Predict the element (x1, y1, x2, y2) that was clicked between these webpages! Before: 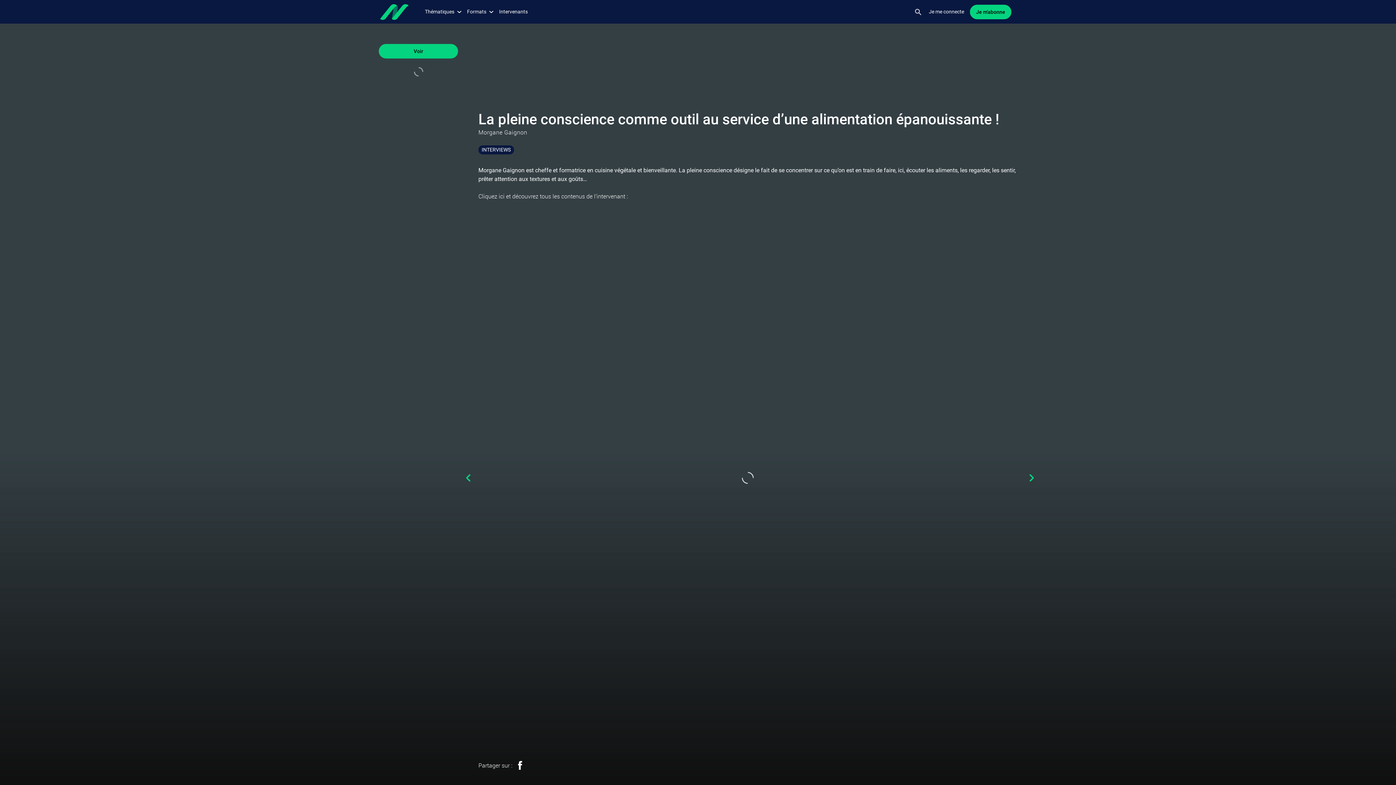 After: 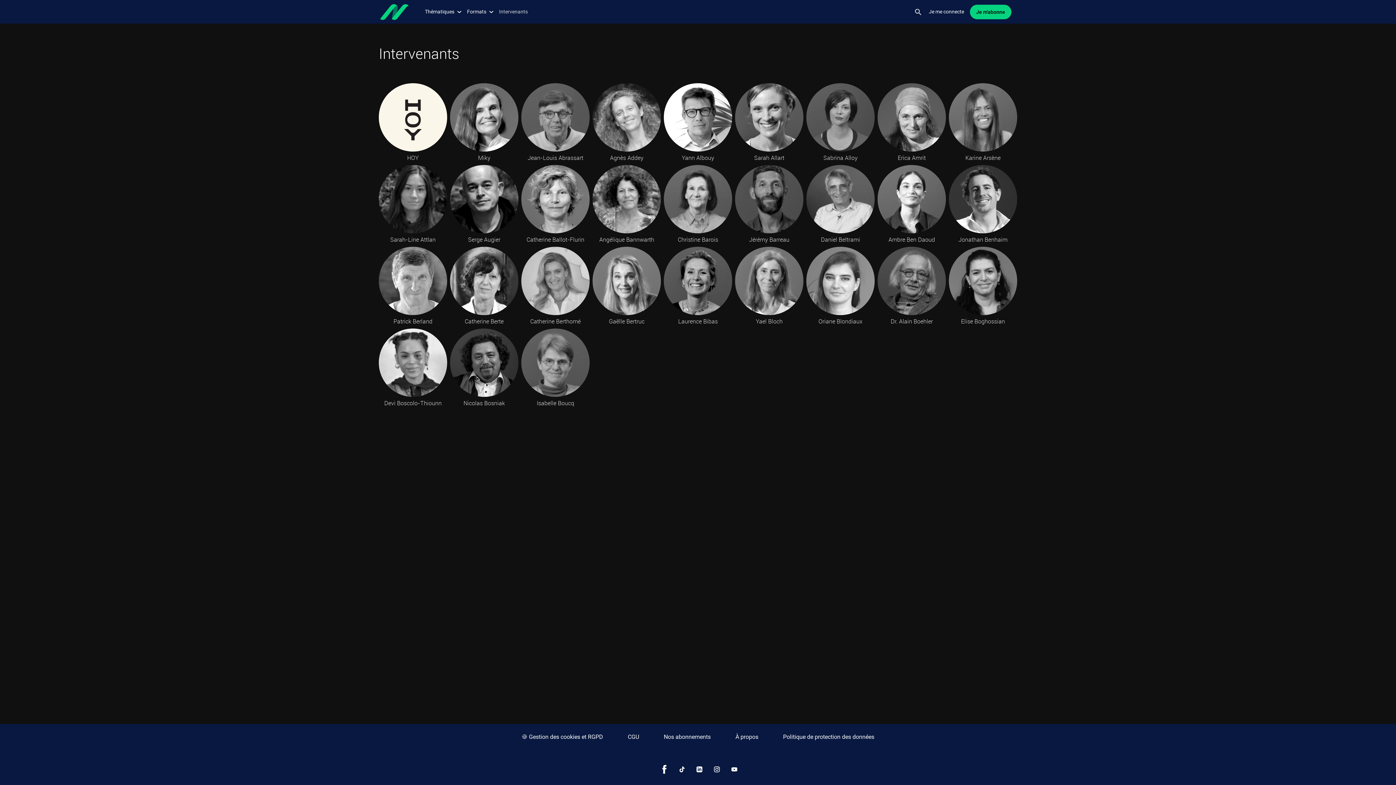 Action: label: Intervenants bbox: (499, 0, 527, 23)